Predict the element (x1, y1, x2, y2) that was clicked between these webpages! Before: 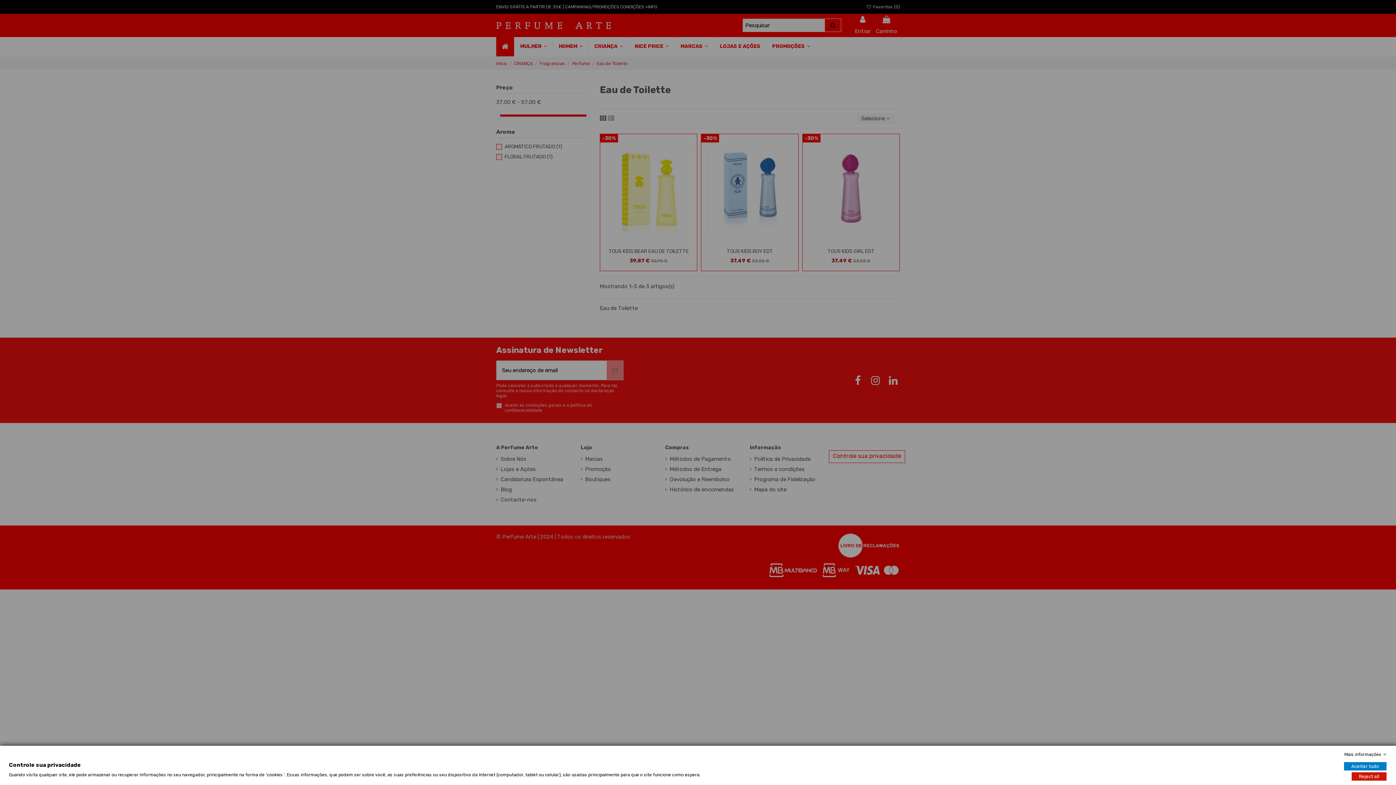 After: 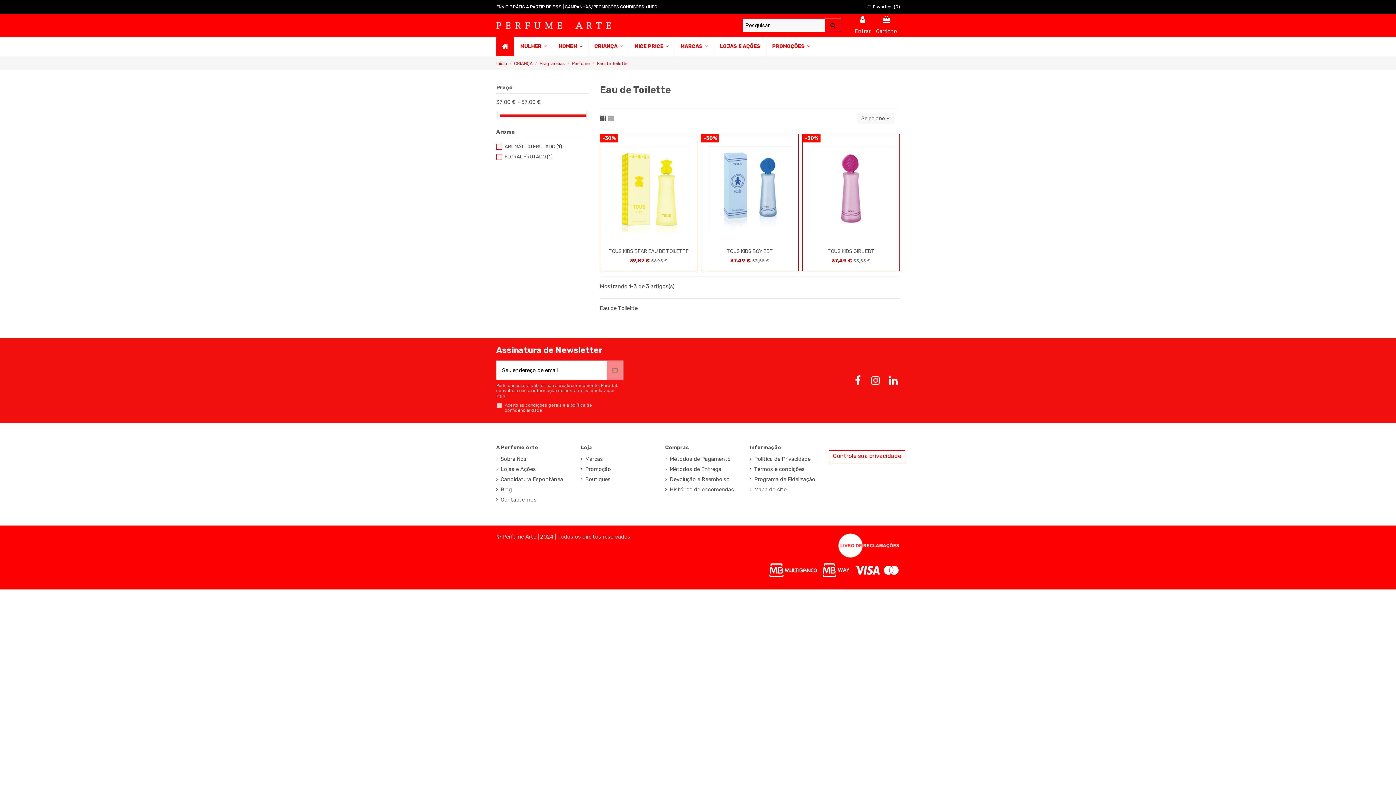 Action: bbox: (1344, 762, 1386, 770) label: Aceitar tudo